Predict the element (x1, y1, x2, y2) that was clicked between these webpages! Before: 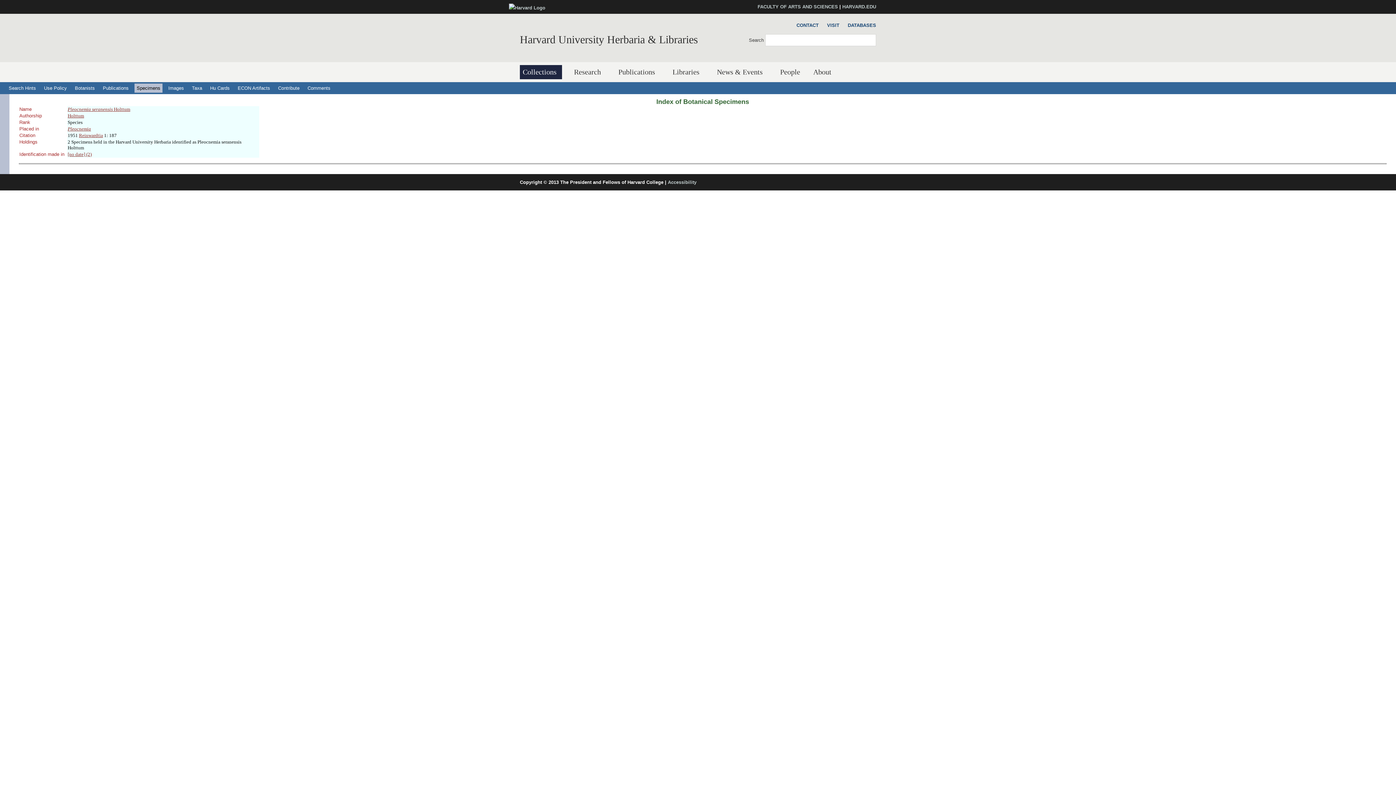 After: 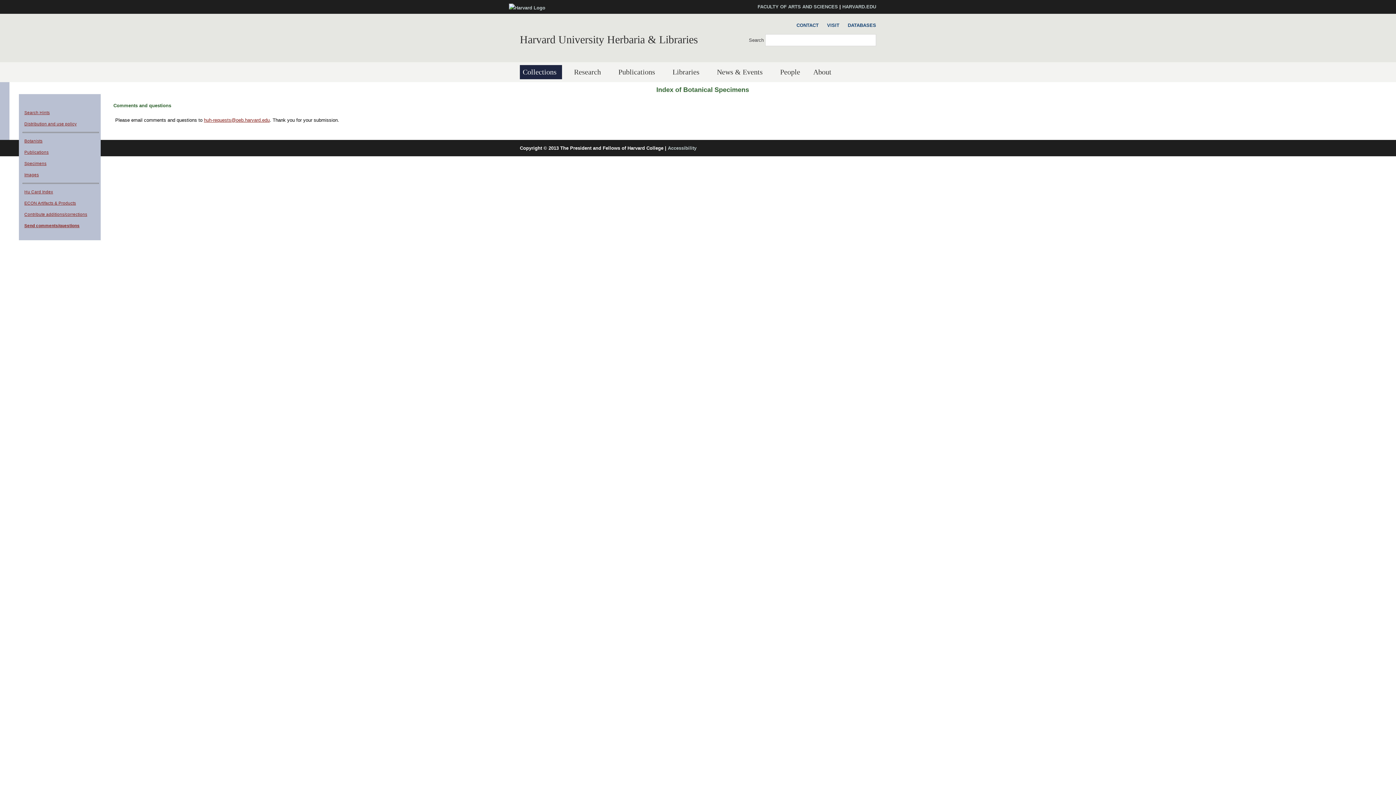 Action: label: Comments bbox: (305, 83, 332, 92)